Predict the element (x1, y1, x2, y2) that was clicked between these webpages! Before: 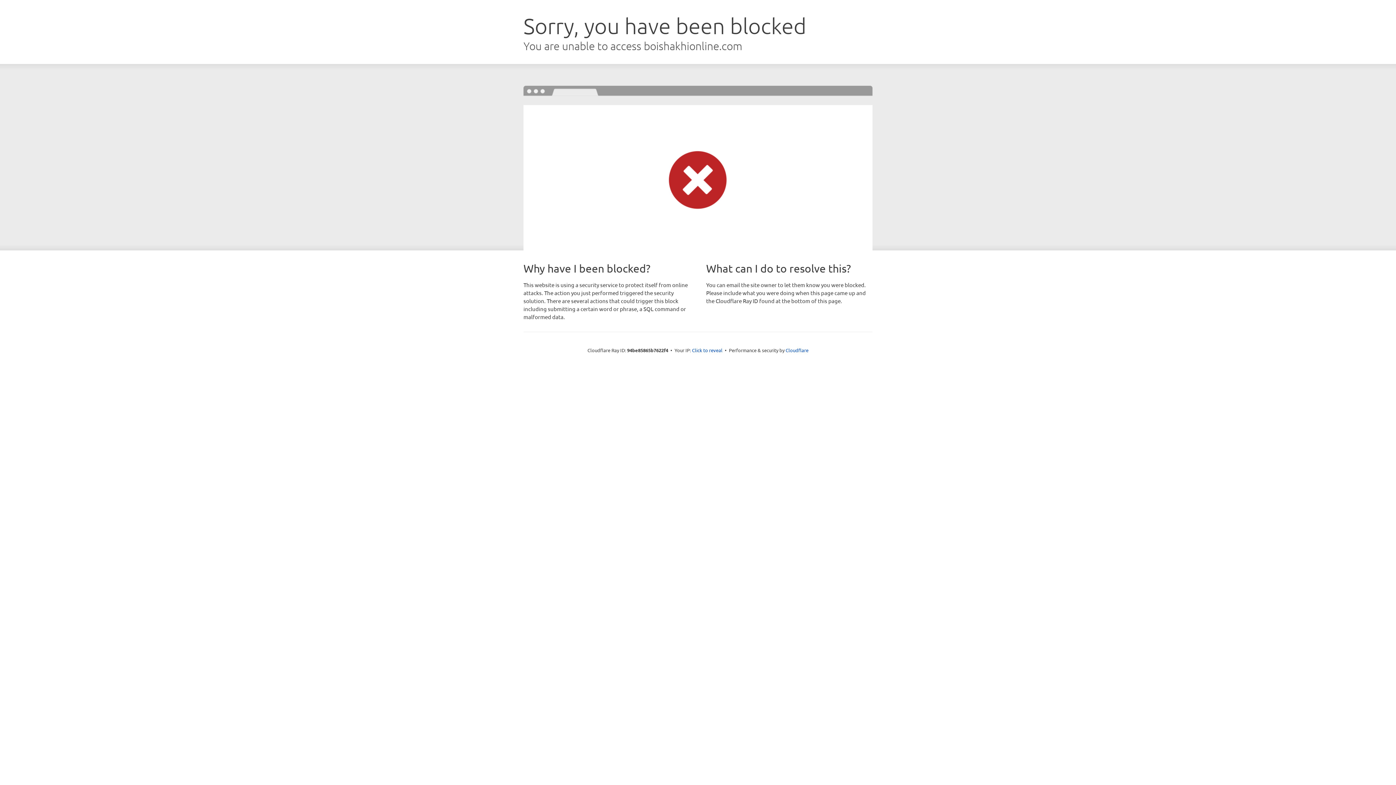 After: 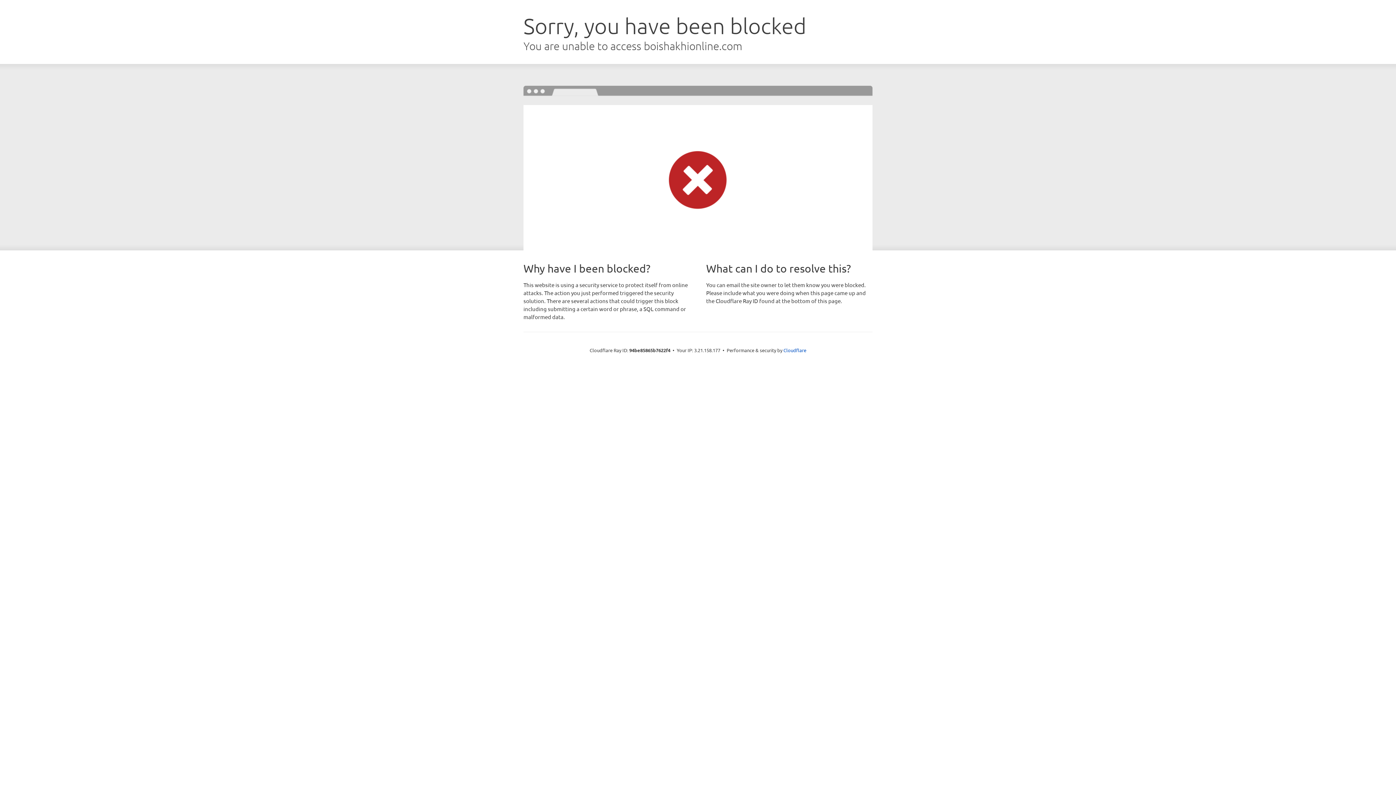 Action: bbox: (692, 346, 722, 353) label: Click to reveal